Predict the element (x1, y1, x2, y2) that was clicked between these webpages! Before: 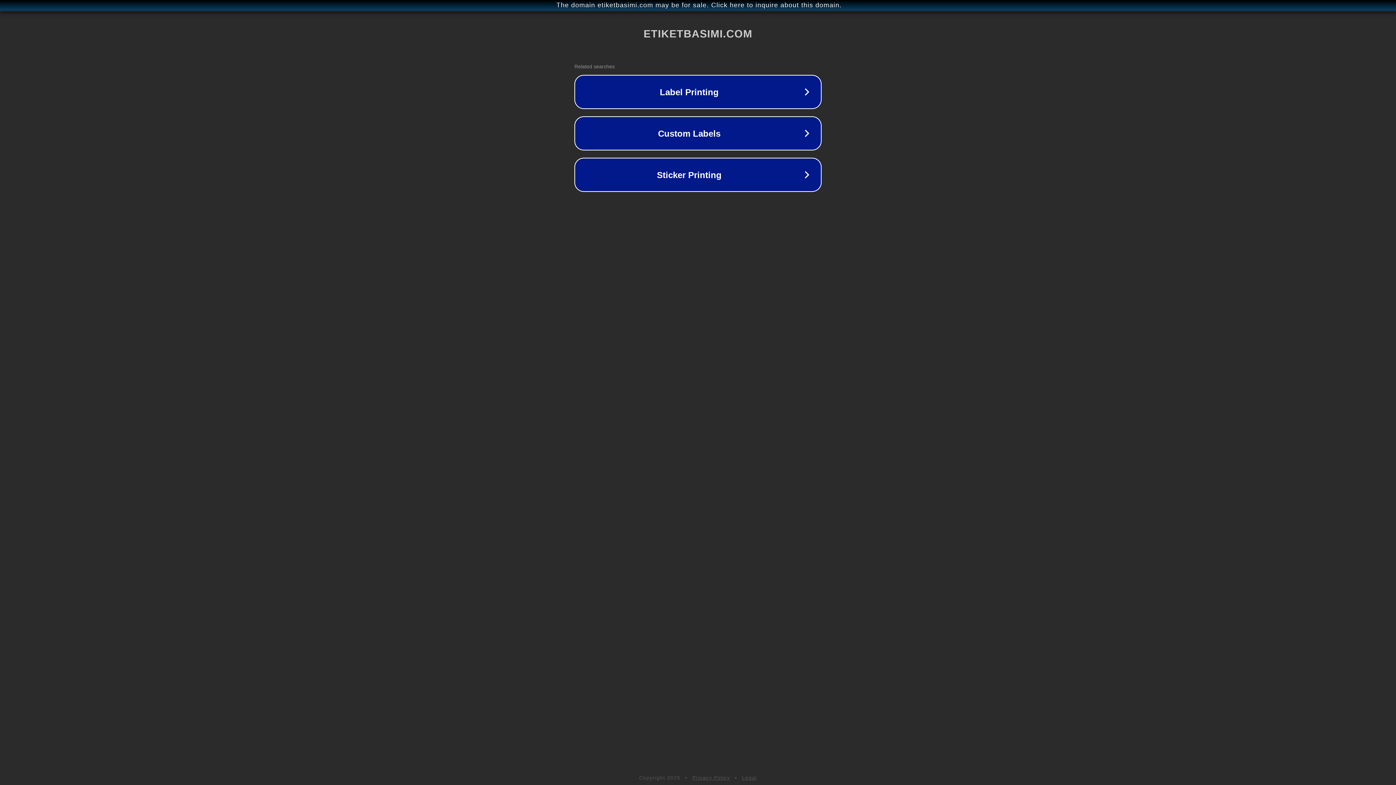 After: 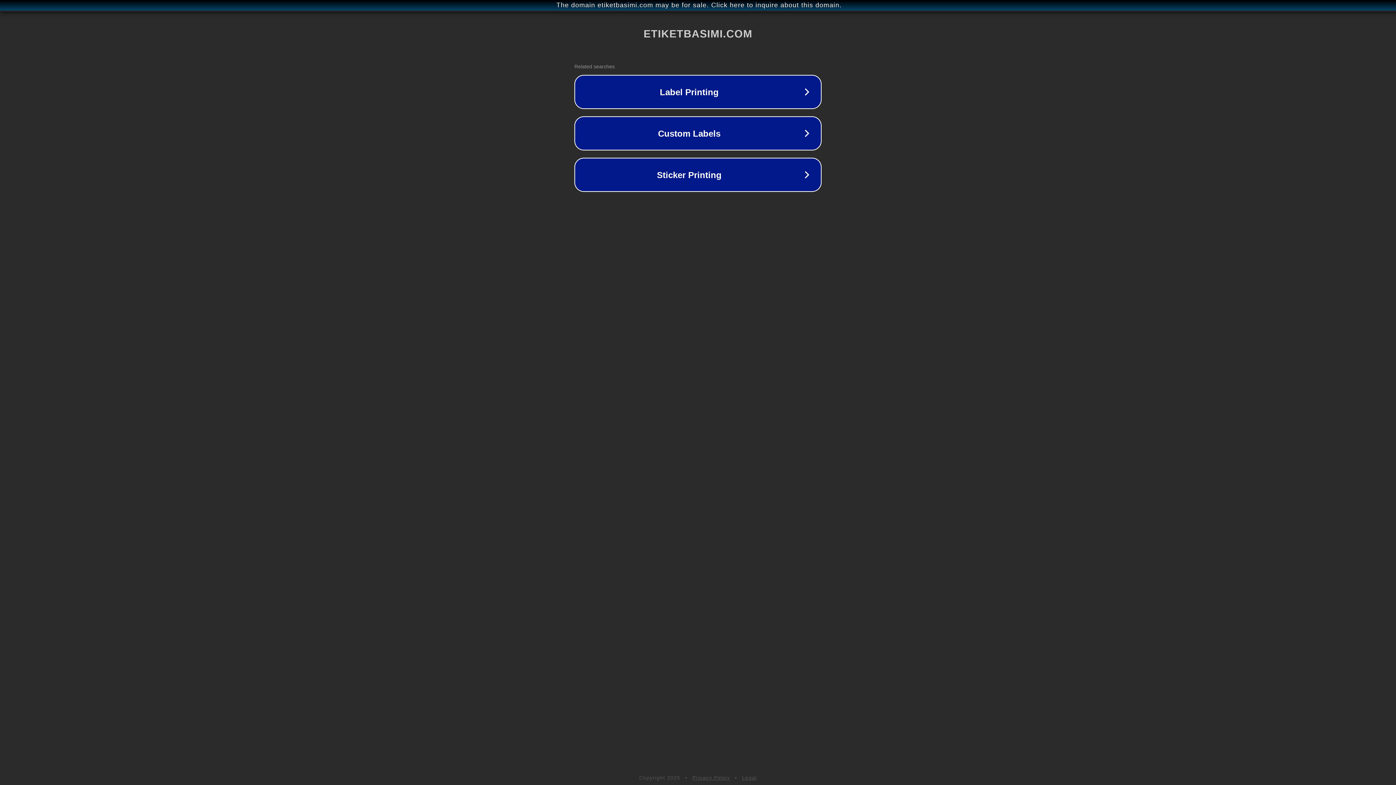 Action: label: Legal bbox: (742, 775, 757, 781)